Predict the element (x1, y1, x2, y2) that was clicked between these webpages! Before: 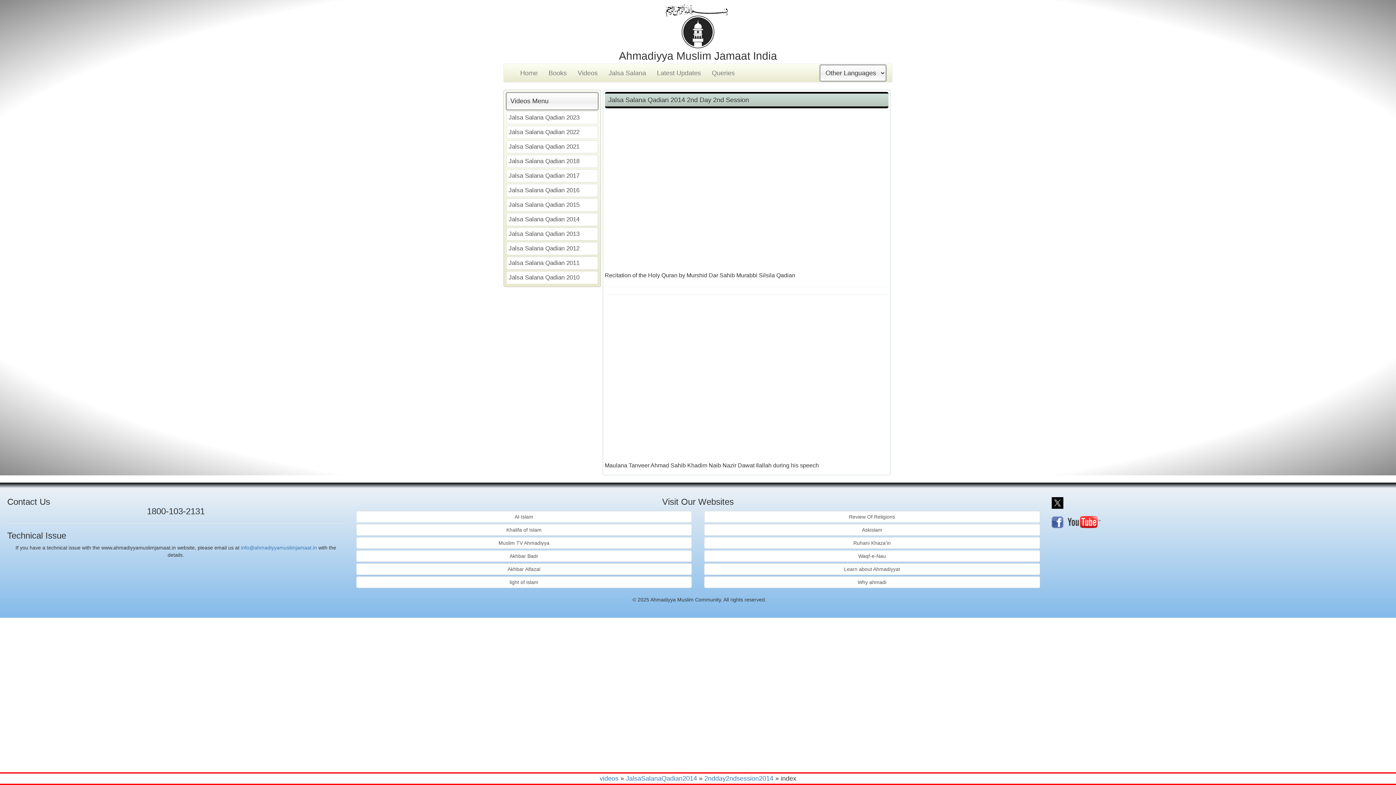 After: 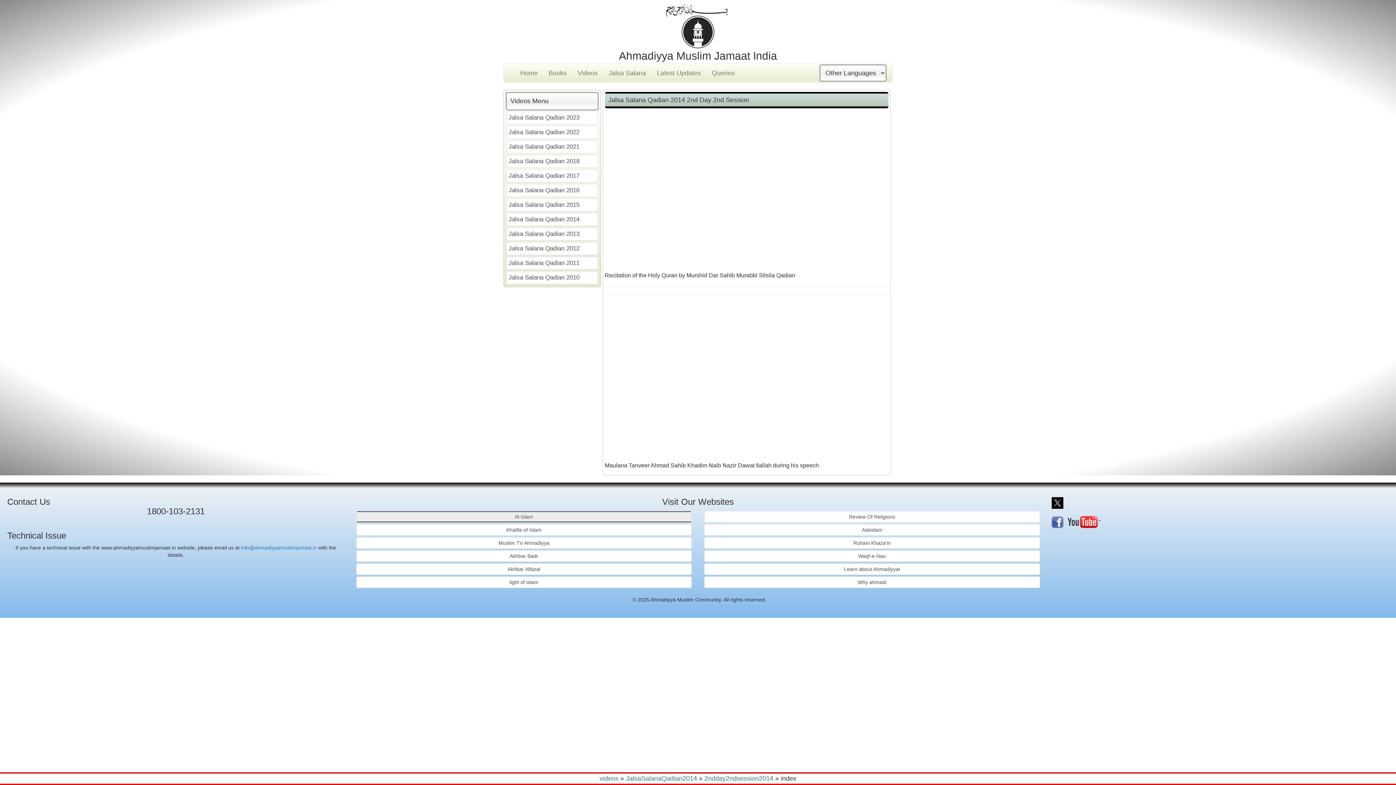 Action: label: Al-Islam bbox: (356, 511, 692, 523)